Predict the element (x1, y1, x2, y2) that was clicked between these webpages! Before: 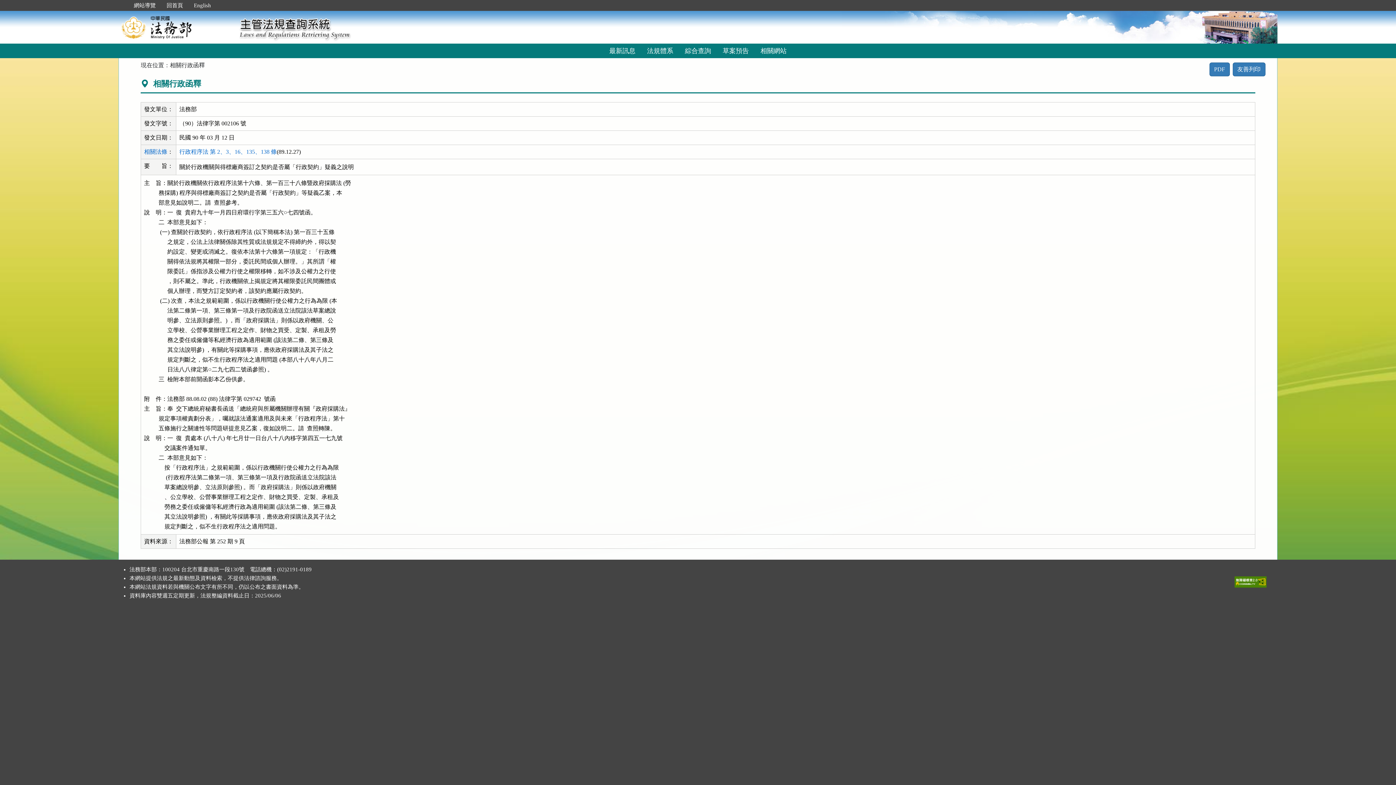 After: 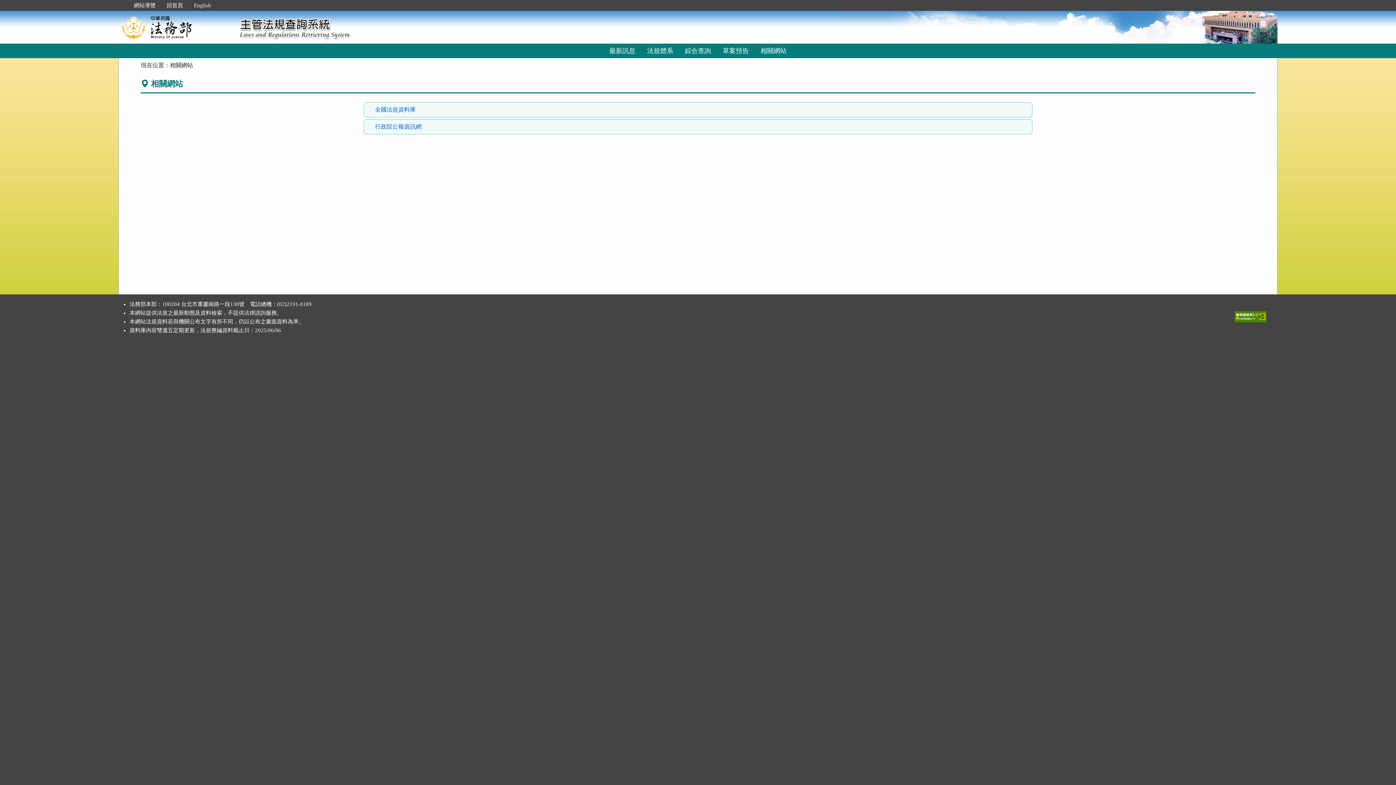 Action: label: 相關網站 bbox: (754, 43, 792, 58)